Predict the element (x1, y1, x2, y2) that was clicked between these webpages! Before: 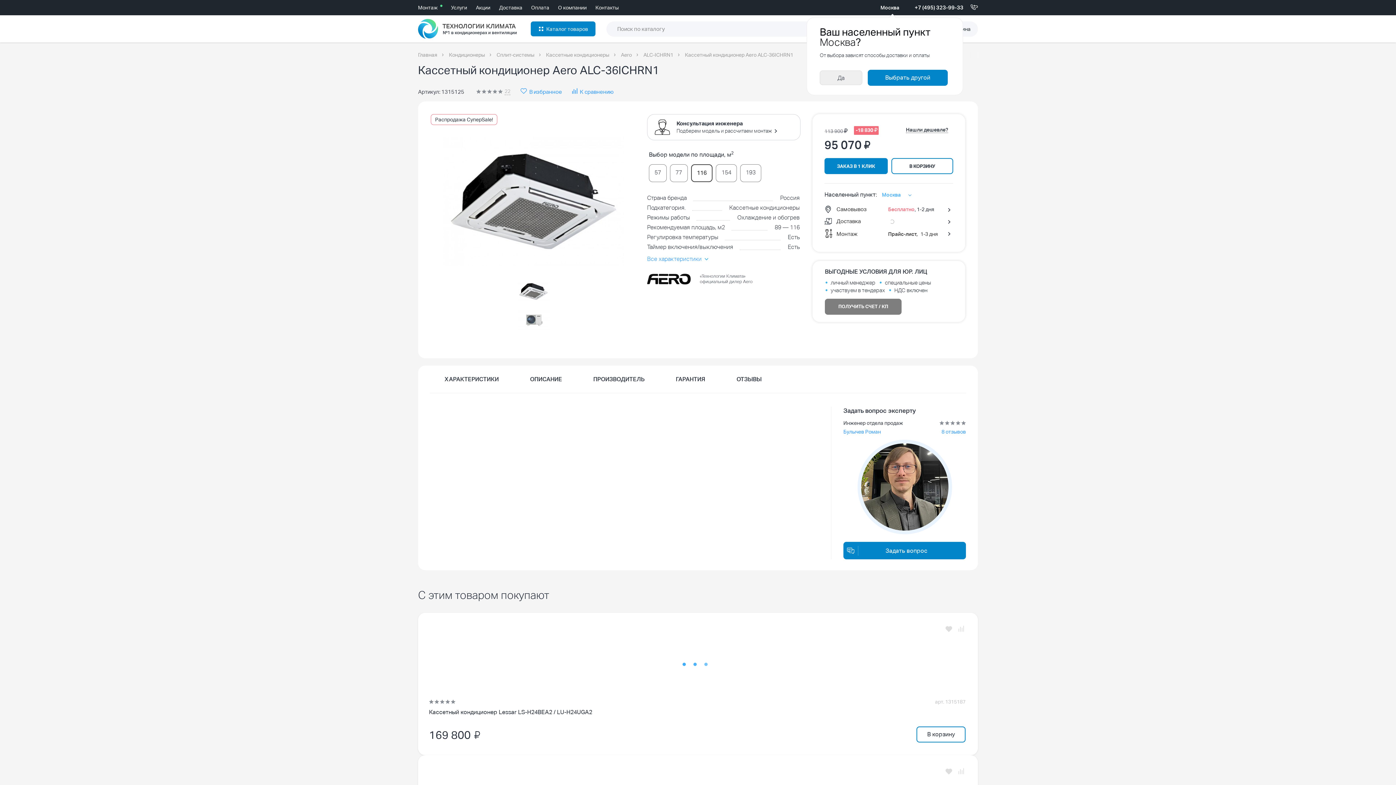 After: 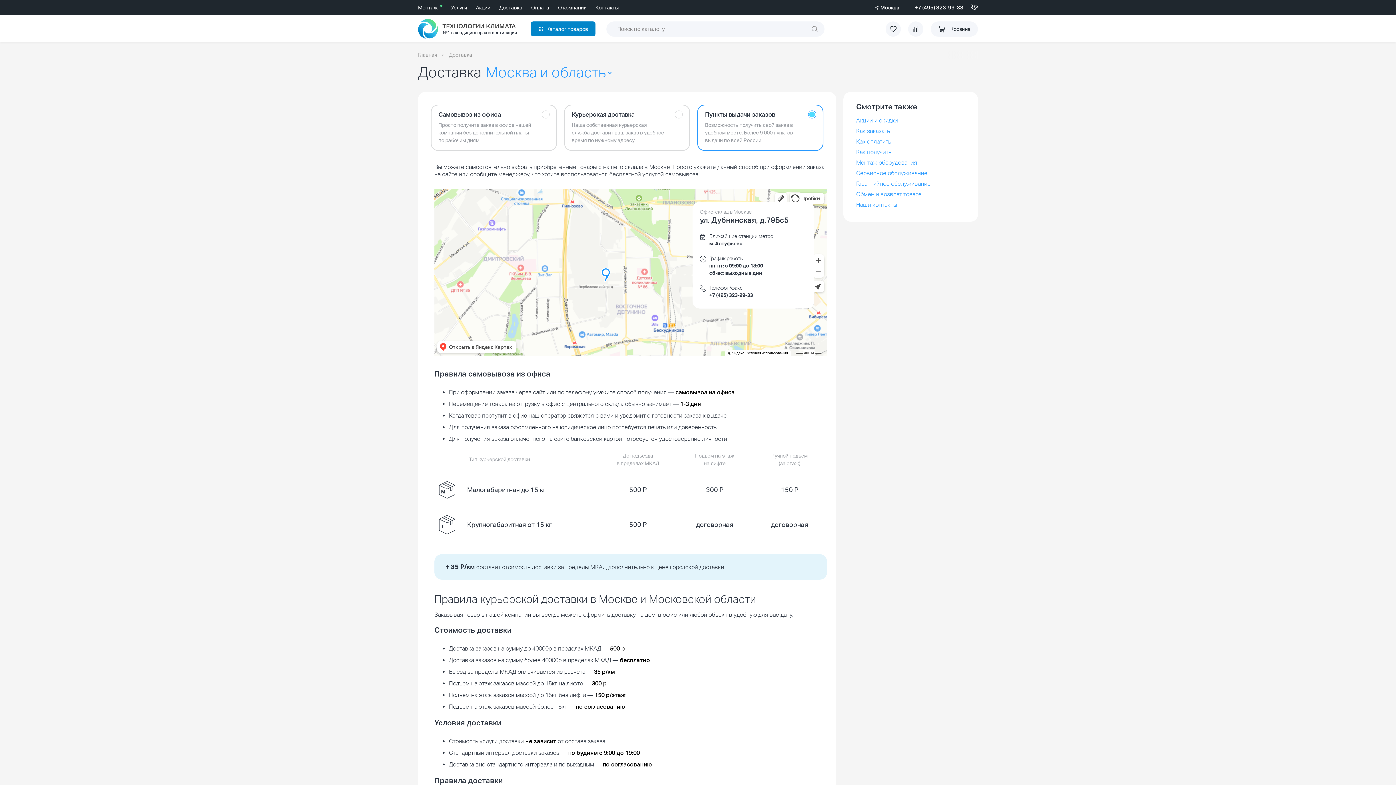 Action: label: Доставка bbox: (494, -2, 526, 17)